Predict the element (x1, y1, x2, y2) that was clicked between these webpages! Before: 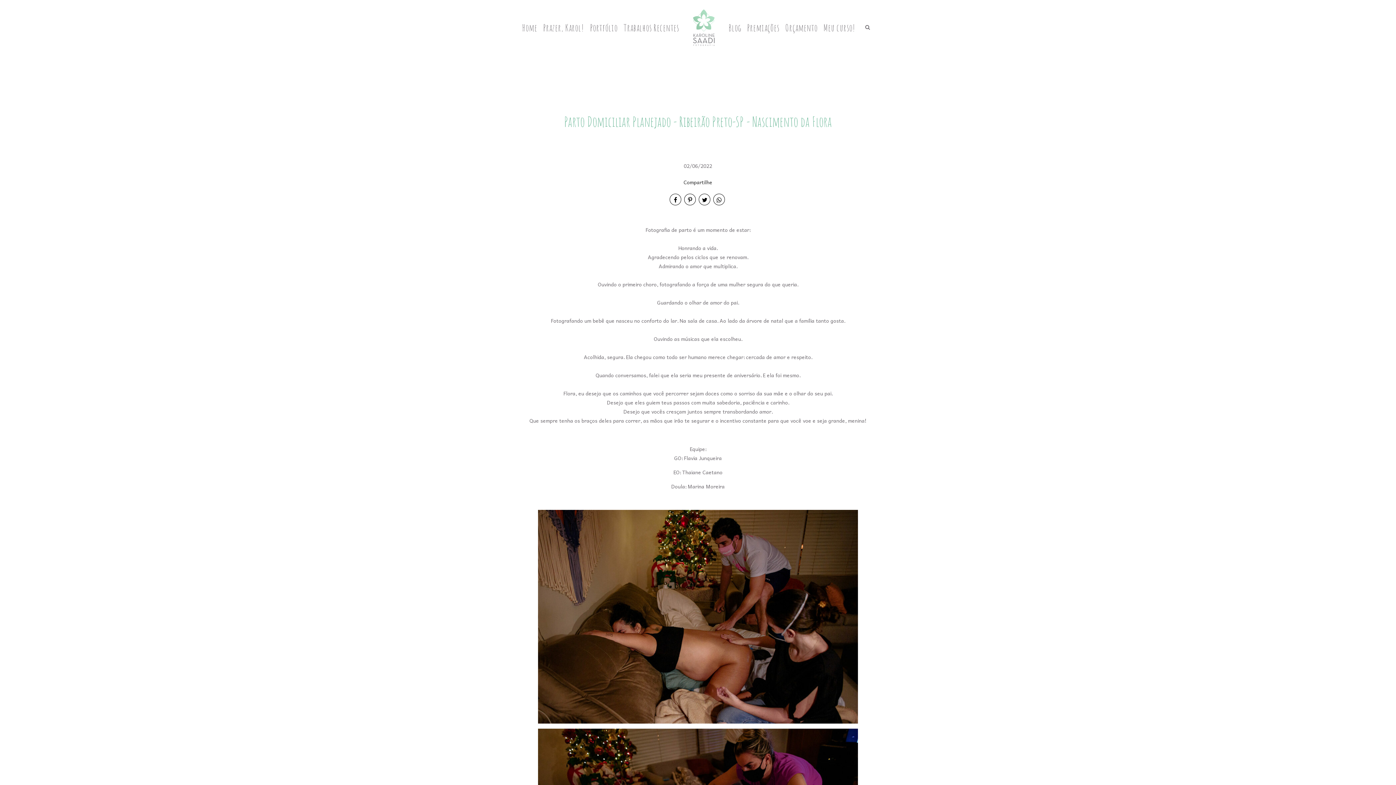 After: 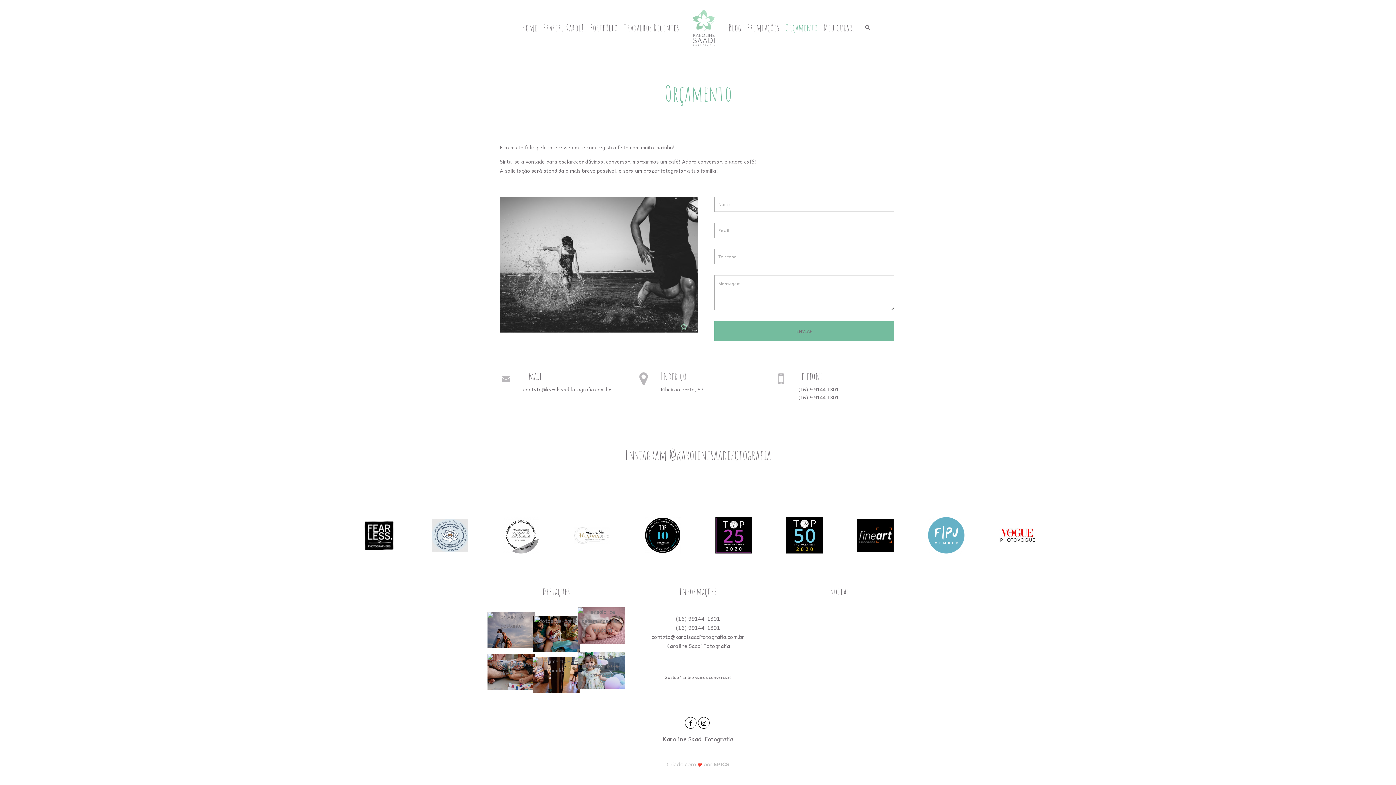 Action: label: Orçamento bbox: (785, 19, 818, 36)